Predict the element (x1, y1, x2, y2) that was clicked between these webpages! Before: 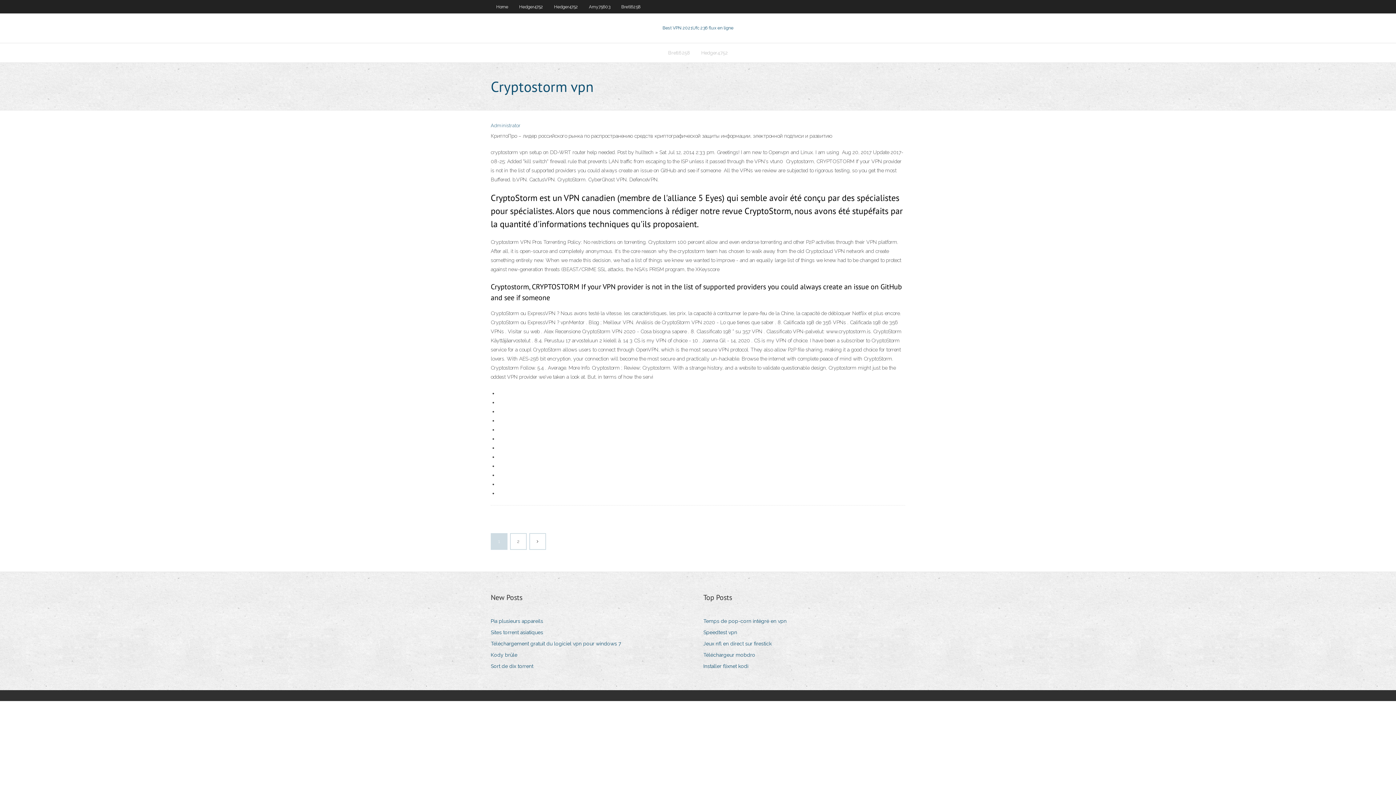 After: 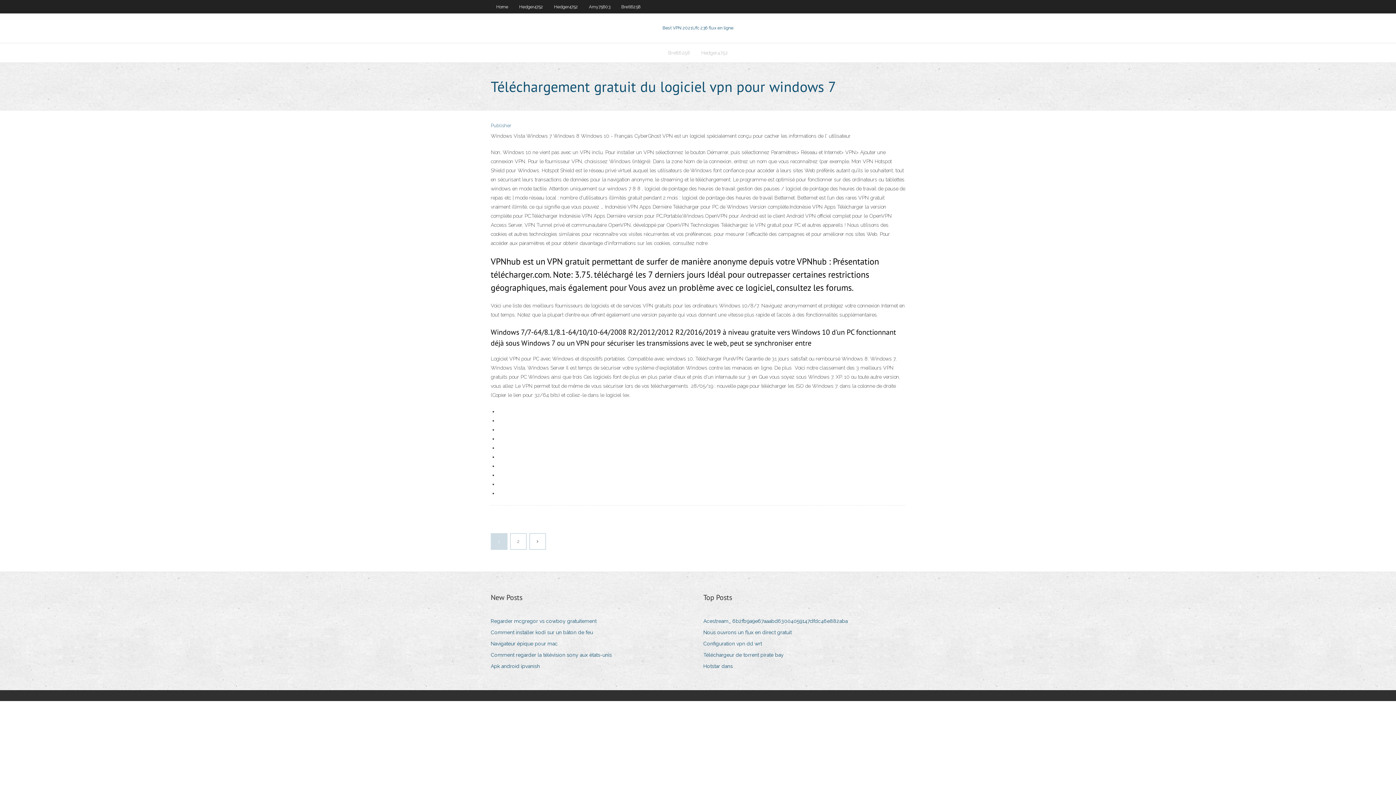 Action: bbox: (490, 639, 626, 649) label: Téléchargement gratuit du logiciel vpn pour windows 7